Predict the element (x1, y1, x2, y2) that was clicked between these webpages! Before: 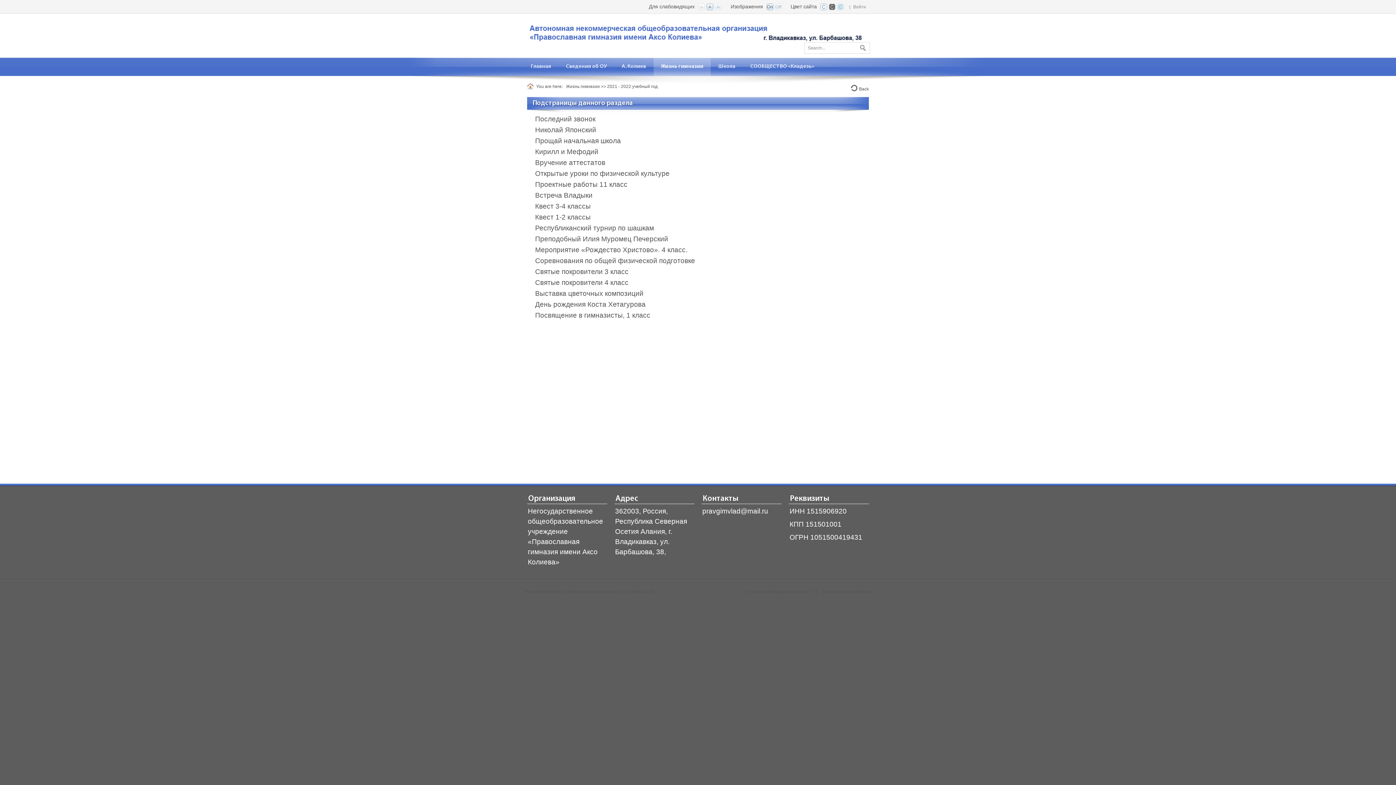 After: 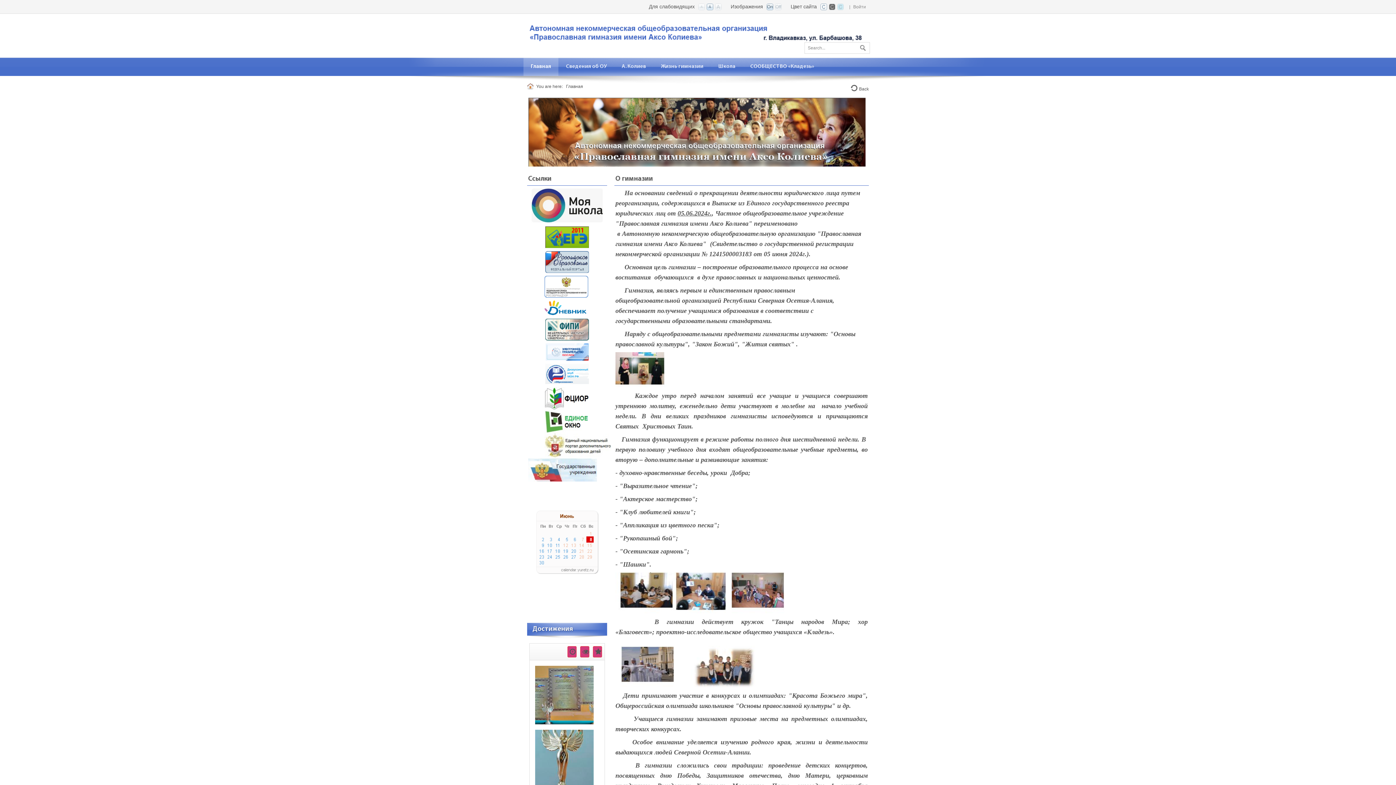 Action: bbox: (525, 31, 863, 38) label: Владикавказская православная гимназия